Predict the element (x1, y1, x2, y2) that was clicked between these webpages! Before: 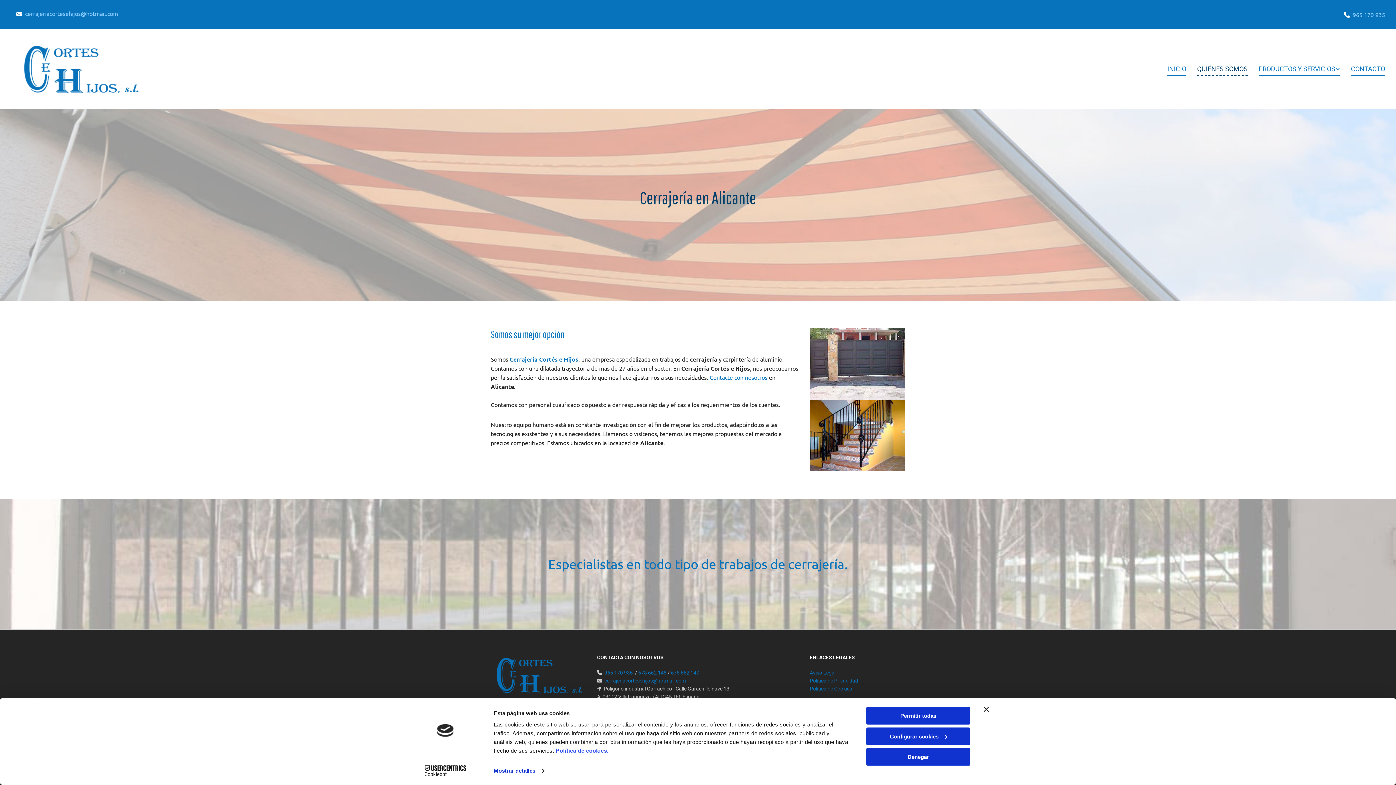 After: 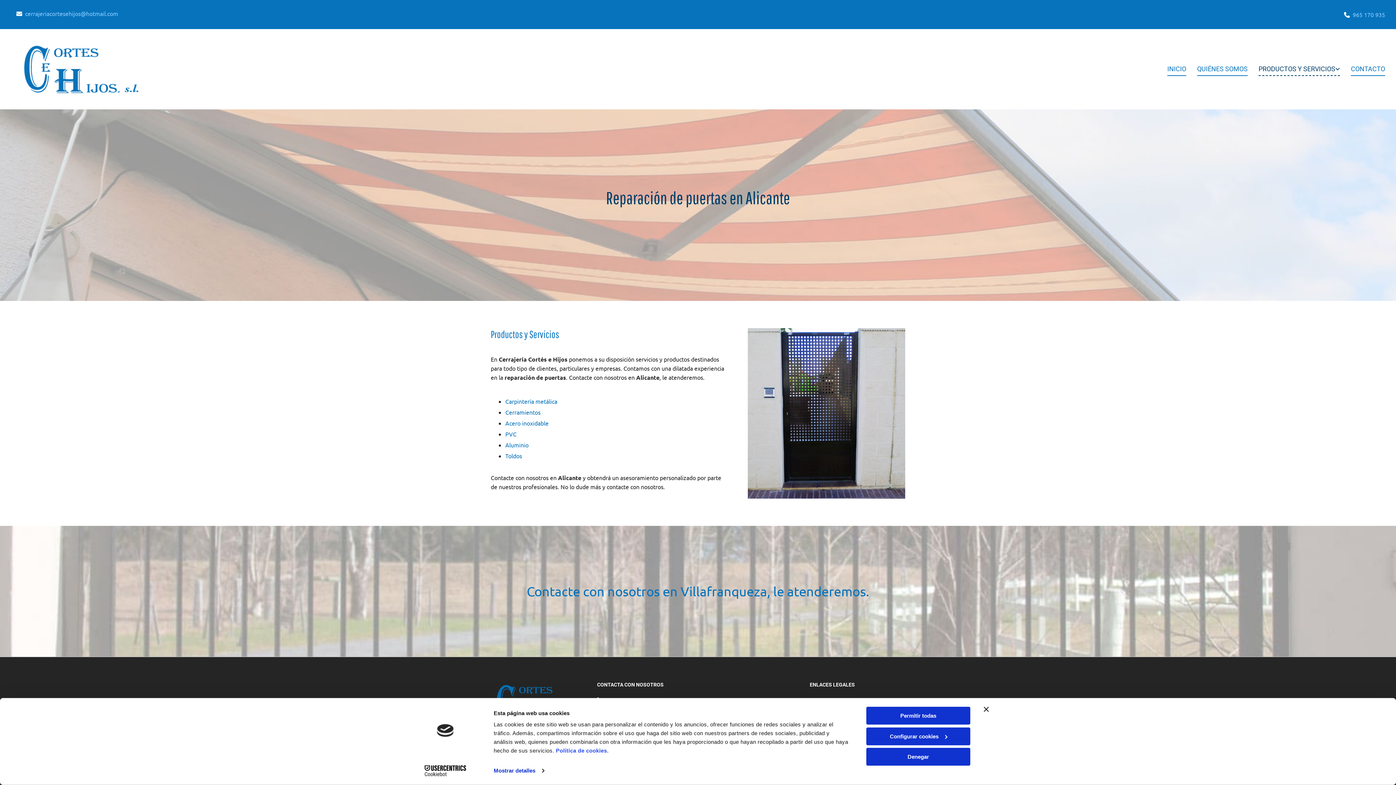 Action: bbox: (1258, 62, 1340, 75) label: Productos y servicios links